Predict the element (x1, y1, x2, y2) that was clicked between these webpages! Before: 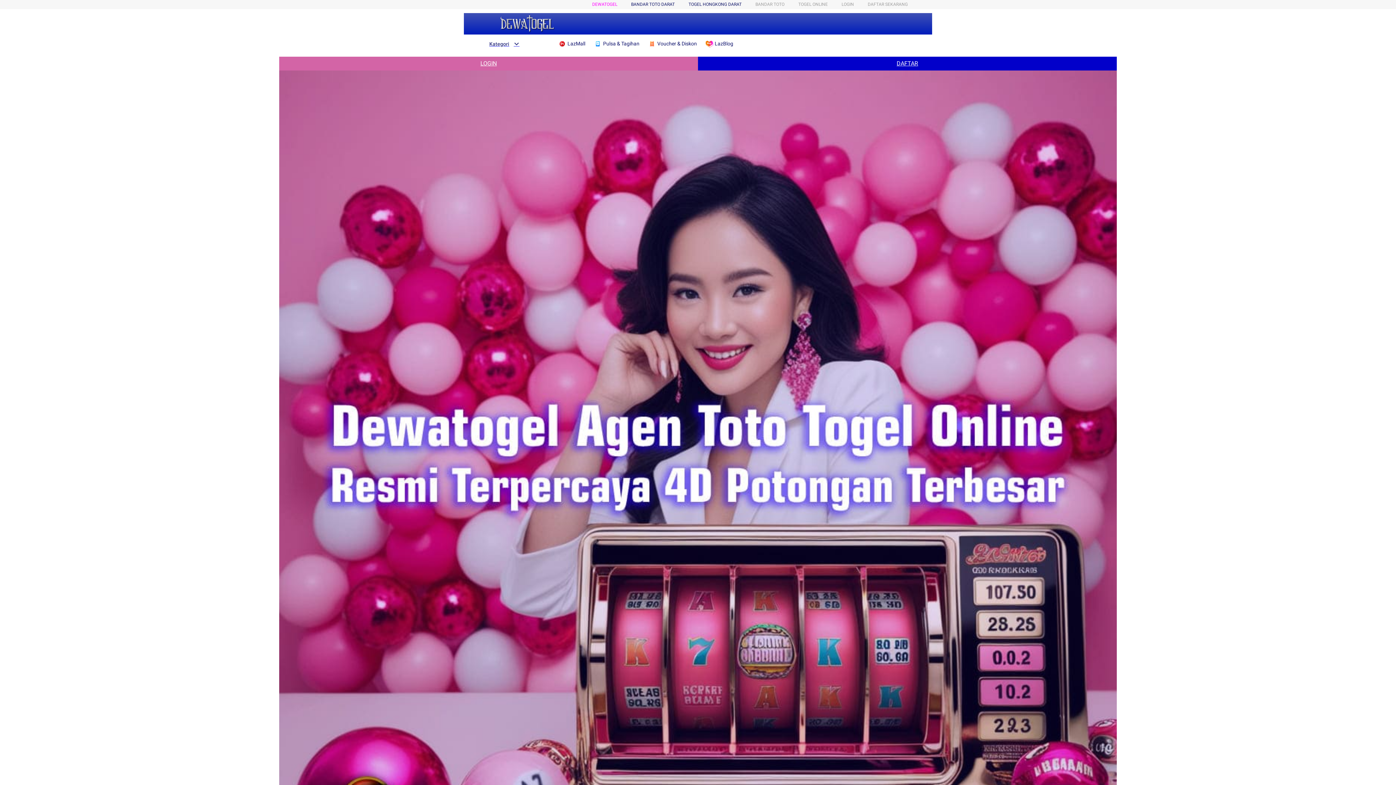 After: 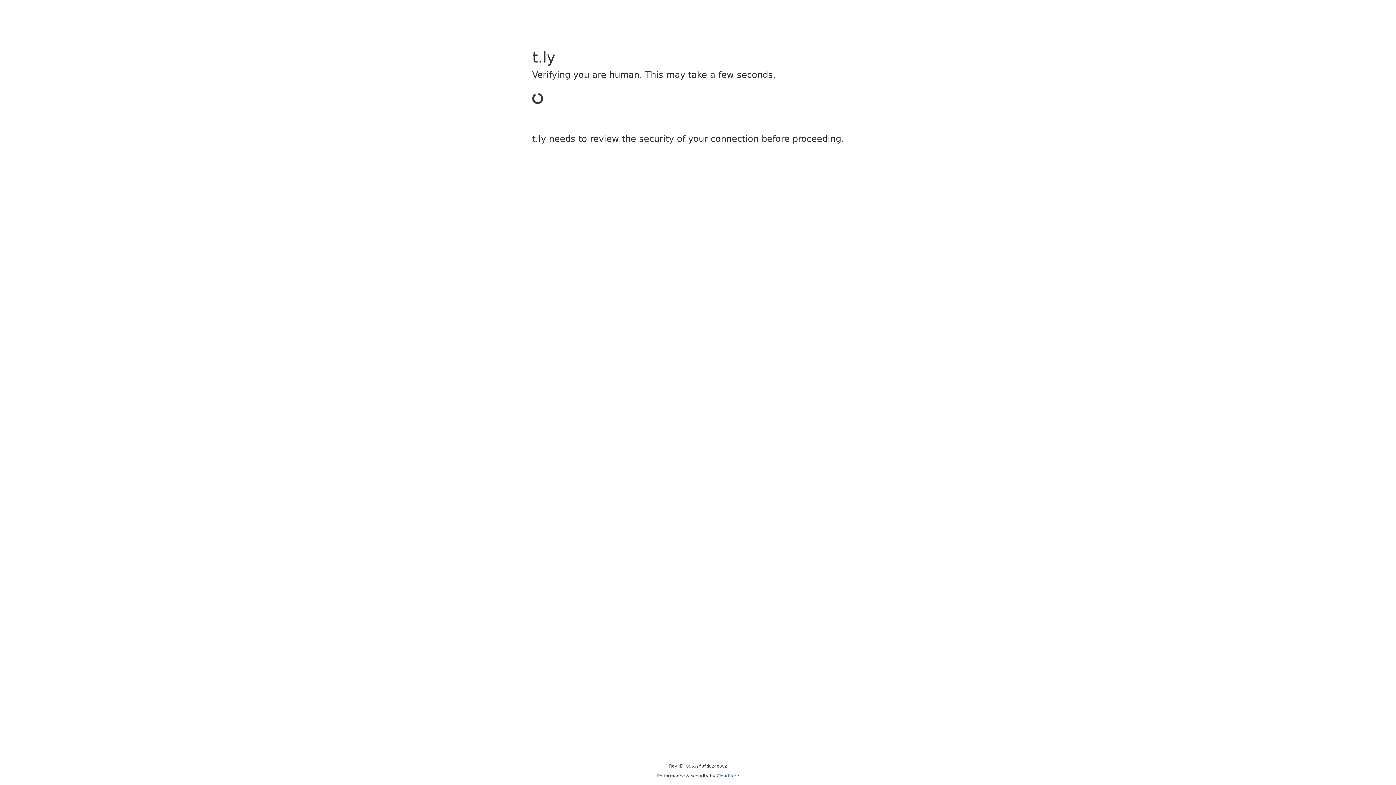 Action: label:  LazBlog bbox: (705, 36, 737, 50)